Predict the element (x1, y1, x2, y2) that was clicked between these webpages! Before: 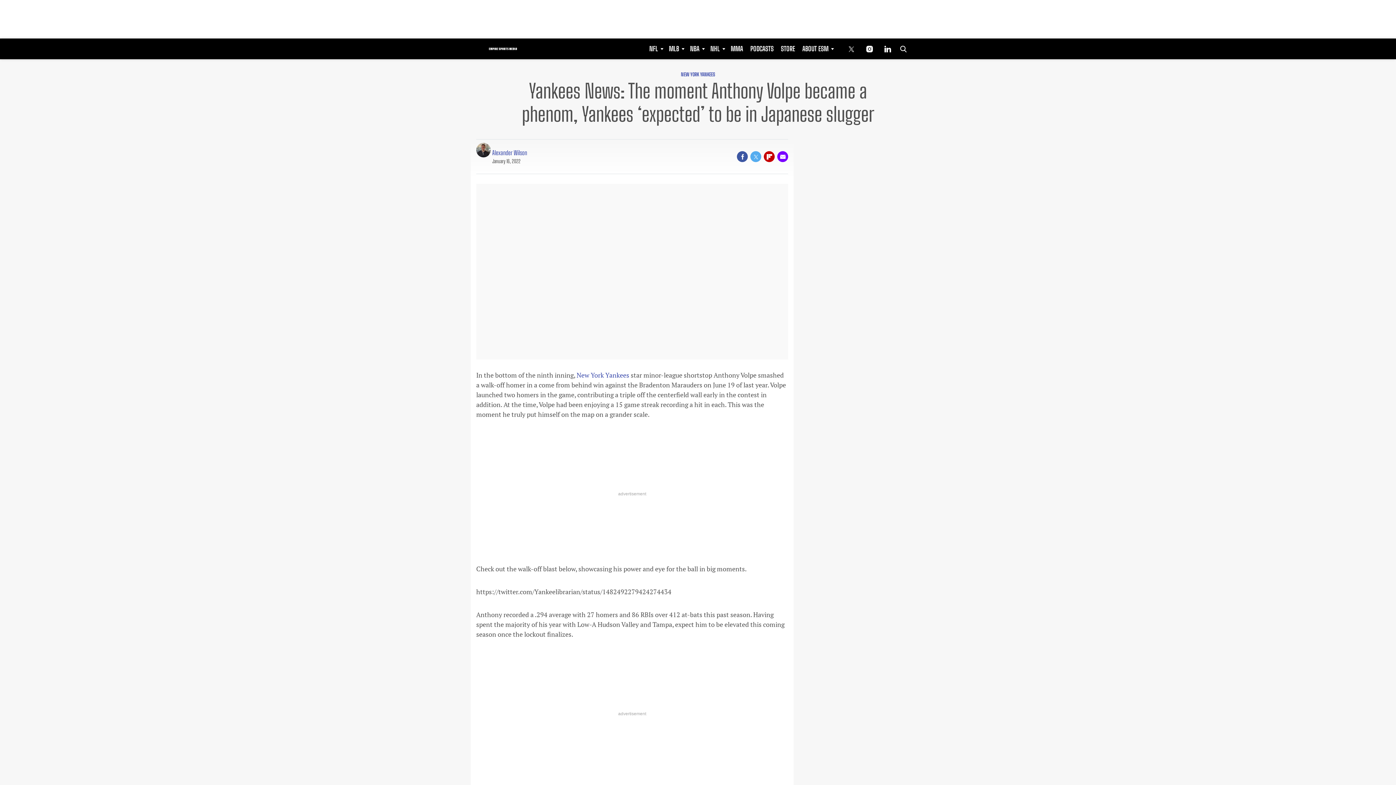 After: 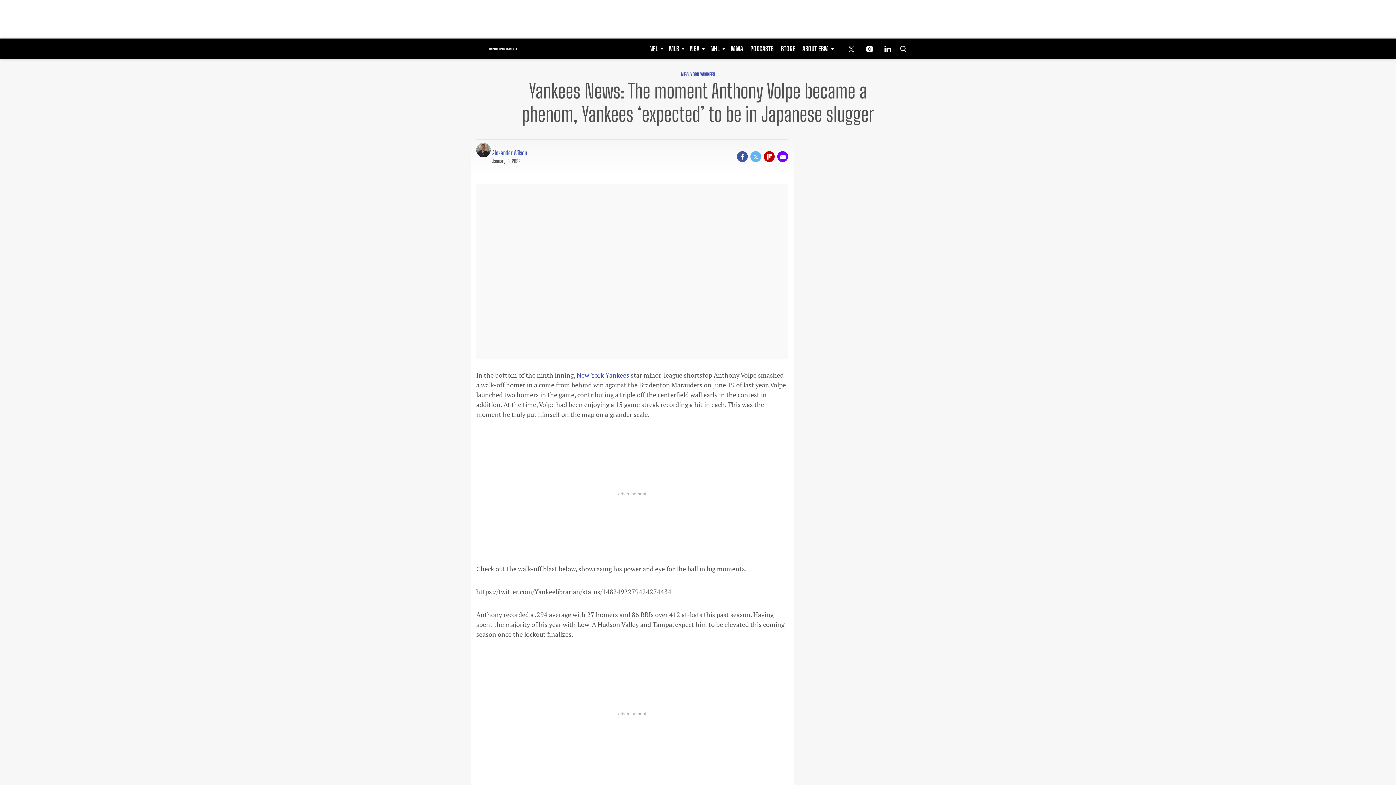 Action: bbox: (750, 151, 761, 162) label: (opens in a new tab)